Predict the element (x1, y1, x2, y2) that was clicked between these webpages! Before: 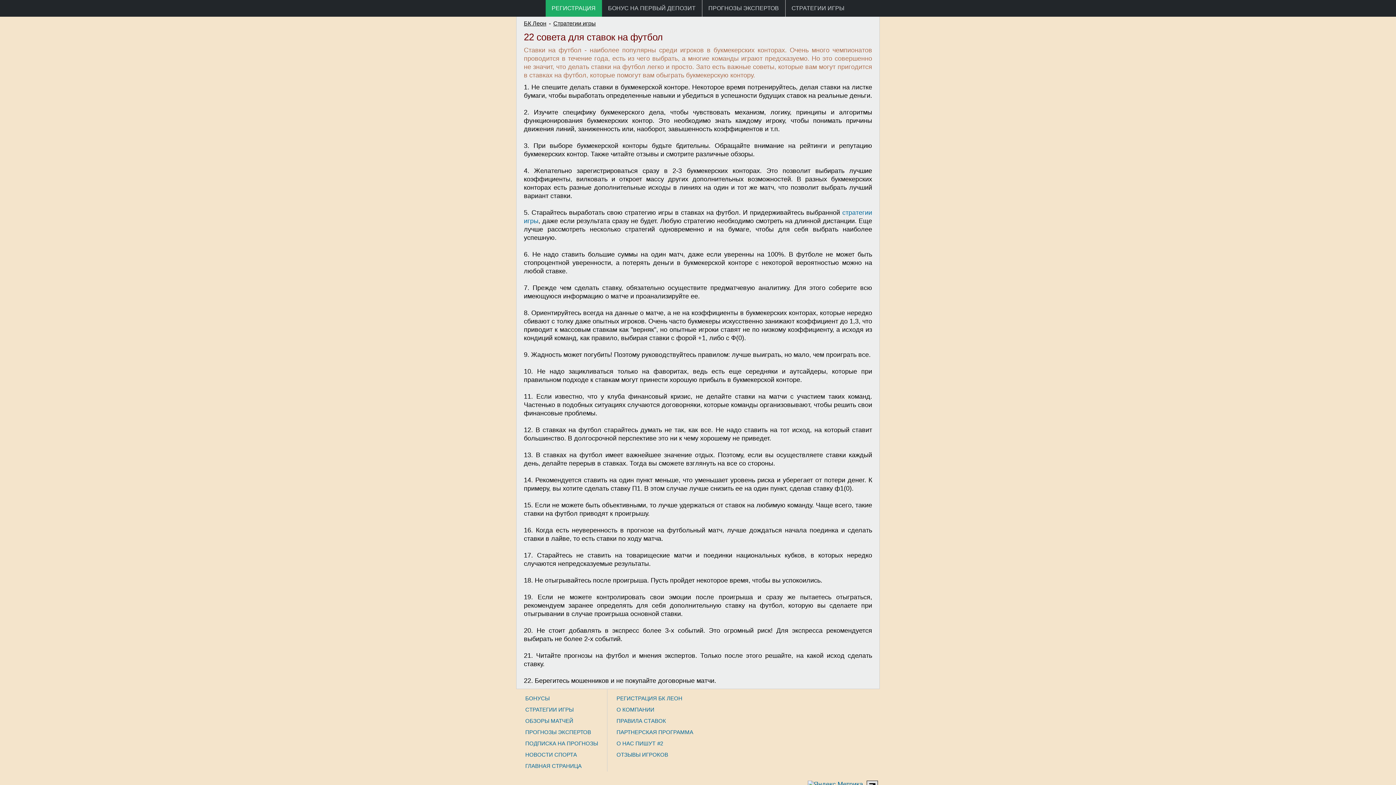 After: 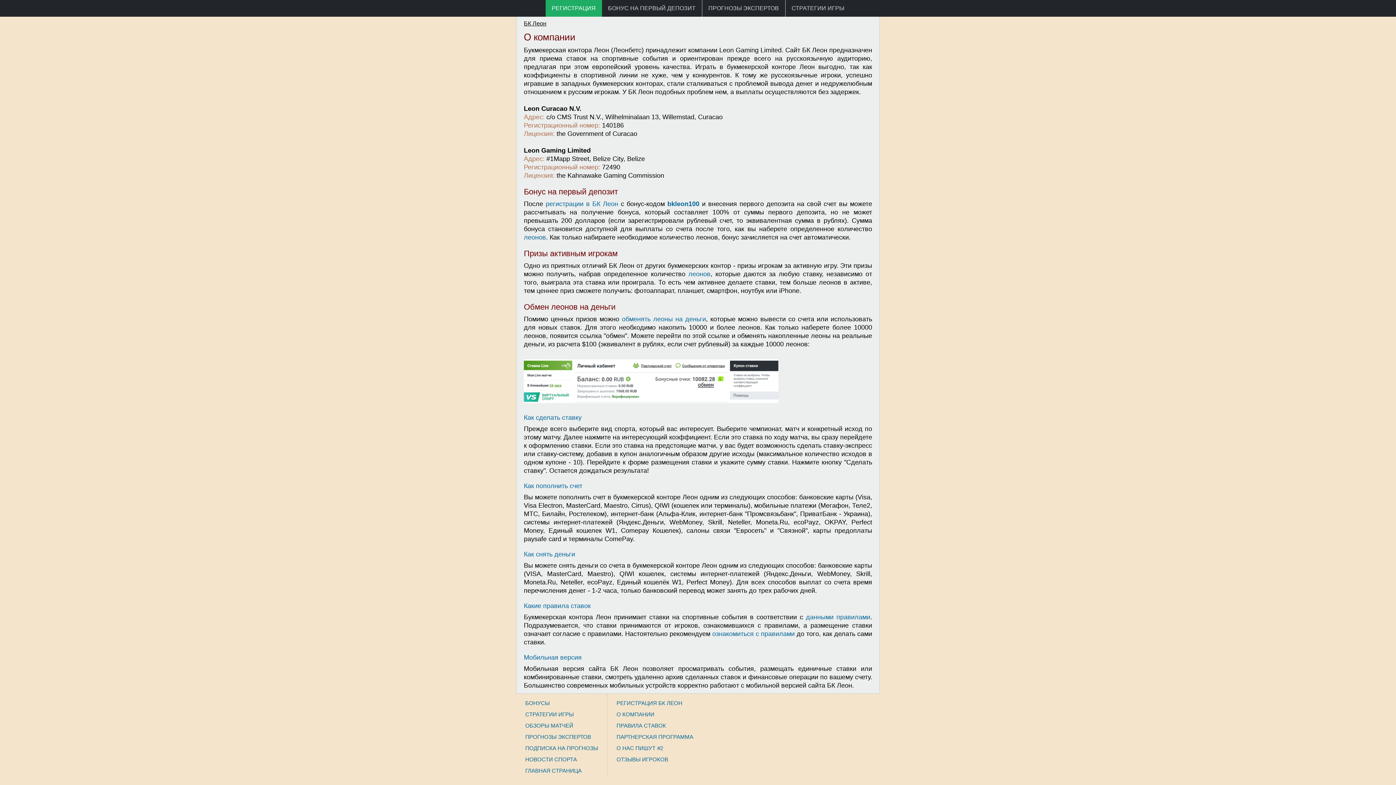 Action: bbox: (616, 706, 654, 713) label: О КОМПАНИИ